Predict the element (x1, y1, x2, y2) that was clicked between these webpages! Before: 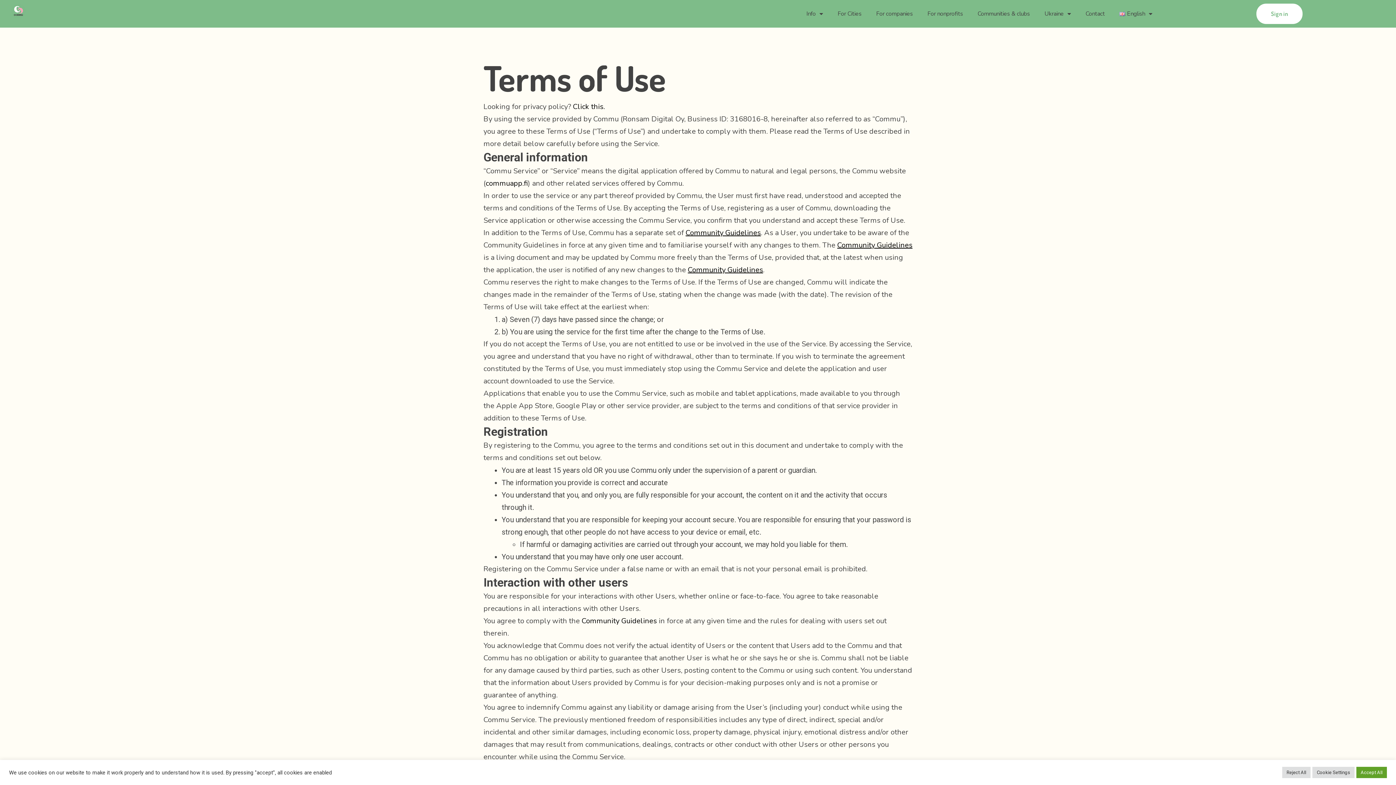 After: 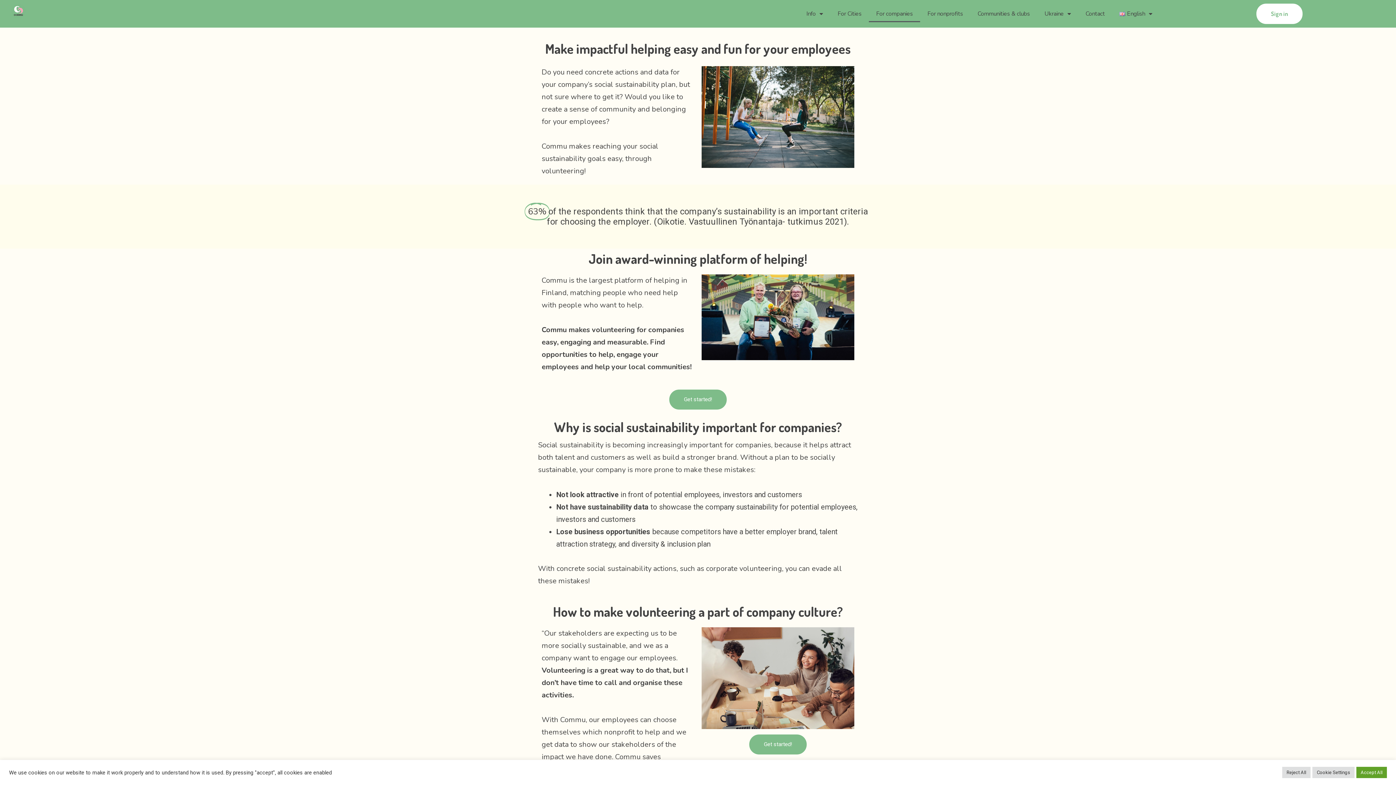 Action: bbox: (869, 5, 920, 22) label: For companies